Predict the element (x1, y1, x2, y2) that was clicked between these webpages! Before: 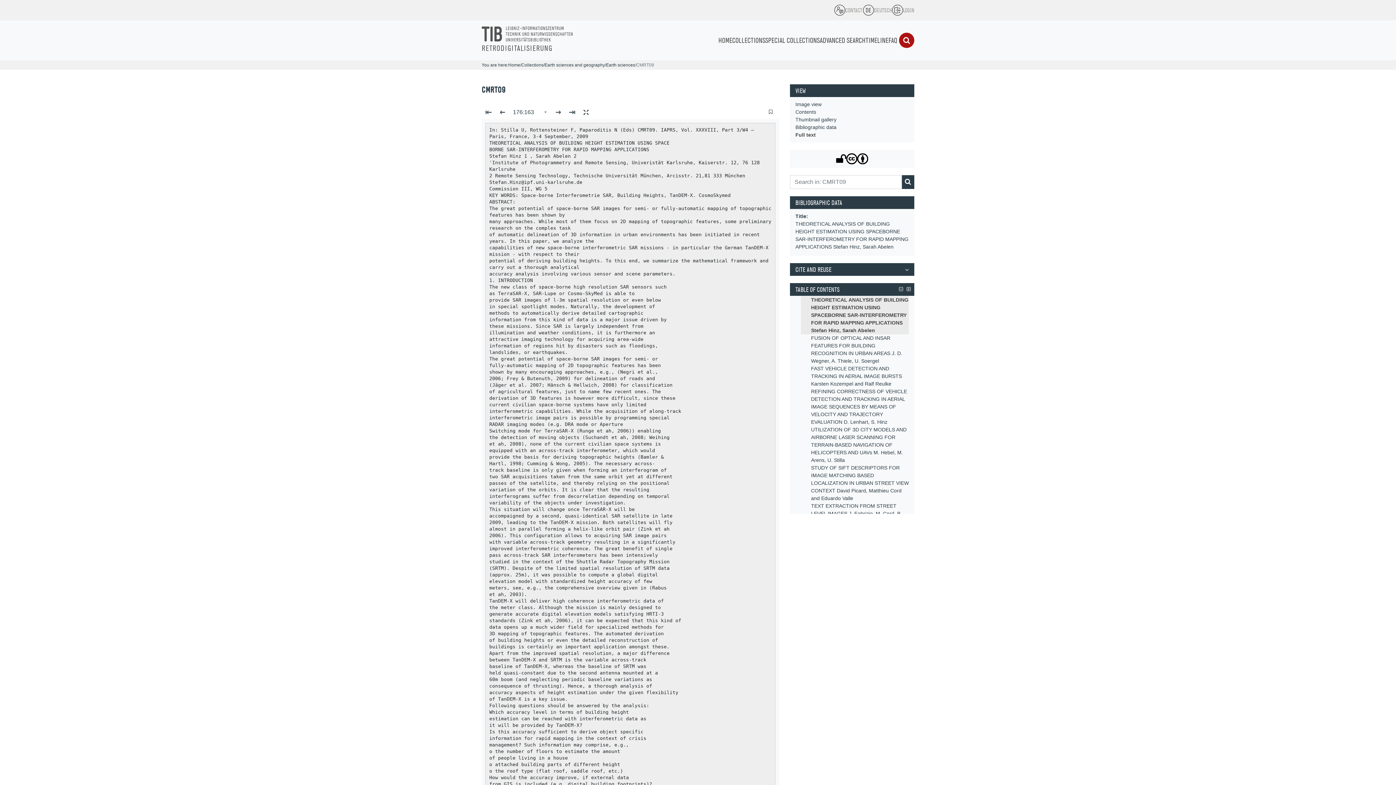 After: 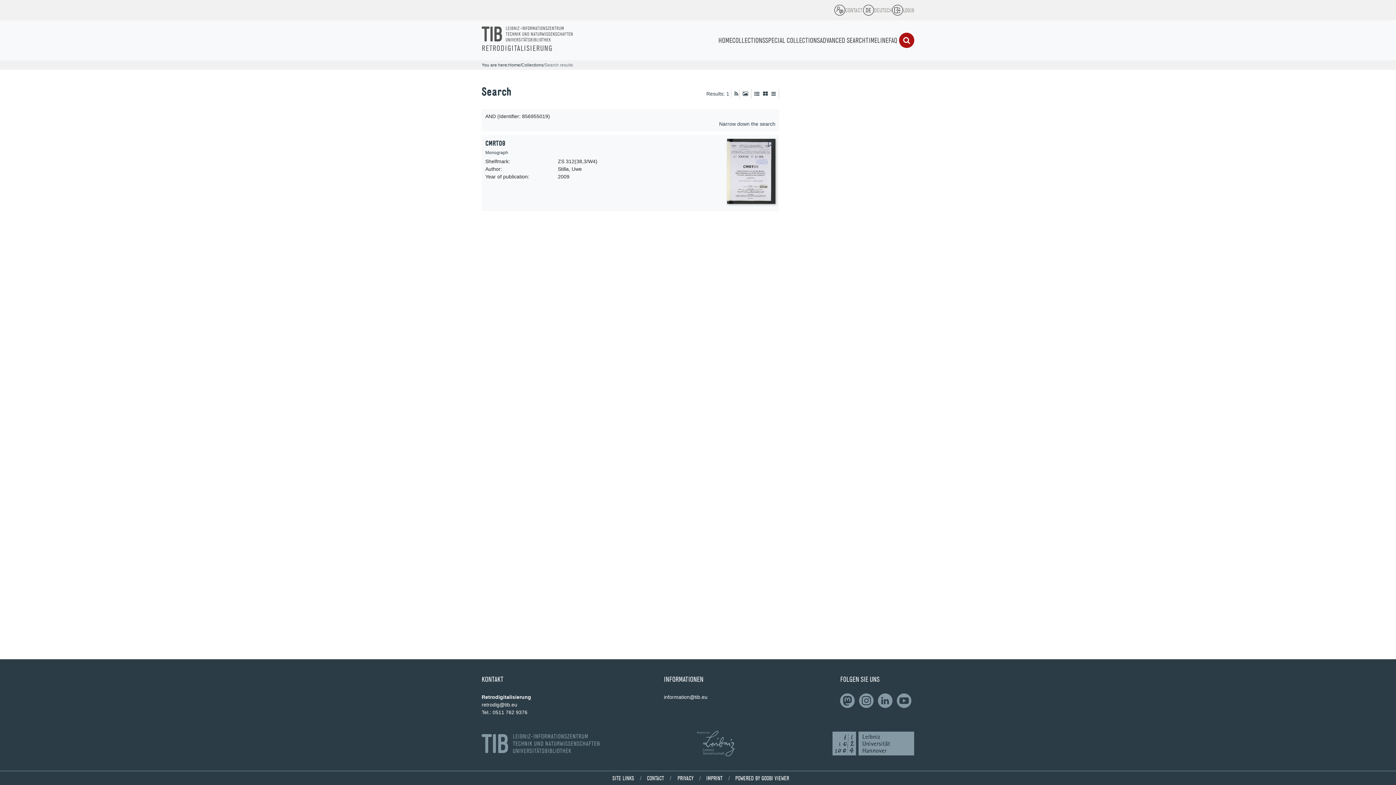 Action: label: Search bbox: (902, 176, 914, 188)